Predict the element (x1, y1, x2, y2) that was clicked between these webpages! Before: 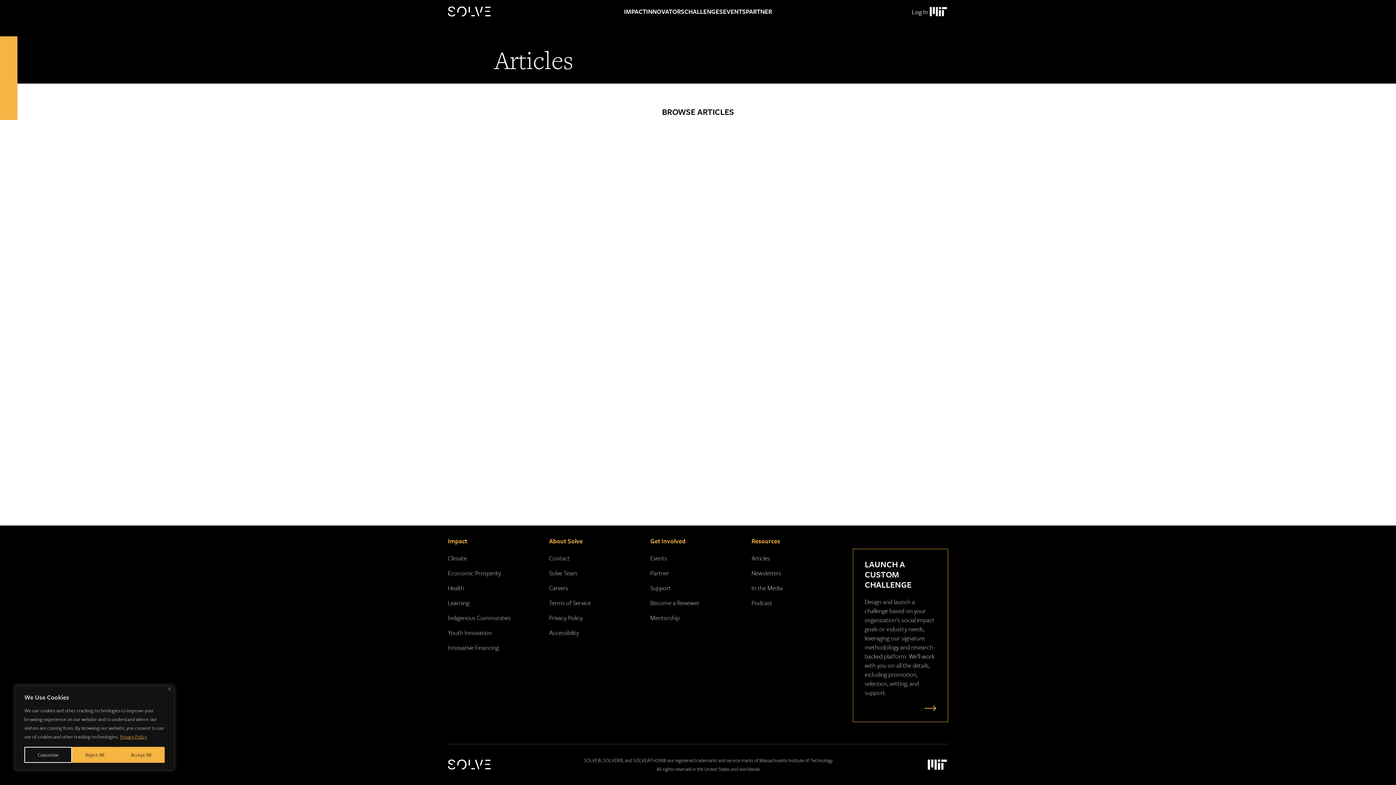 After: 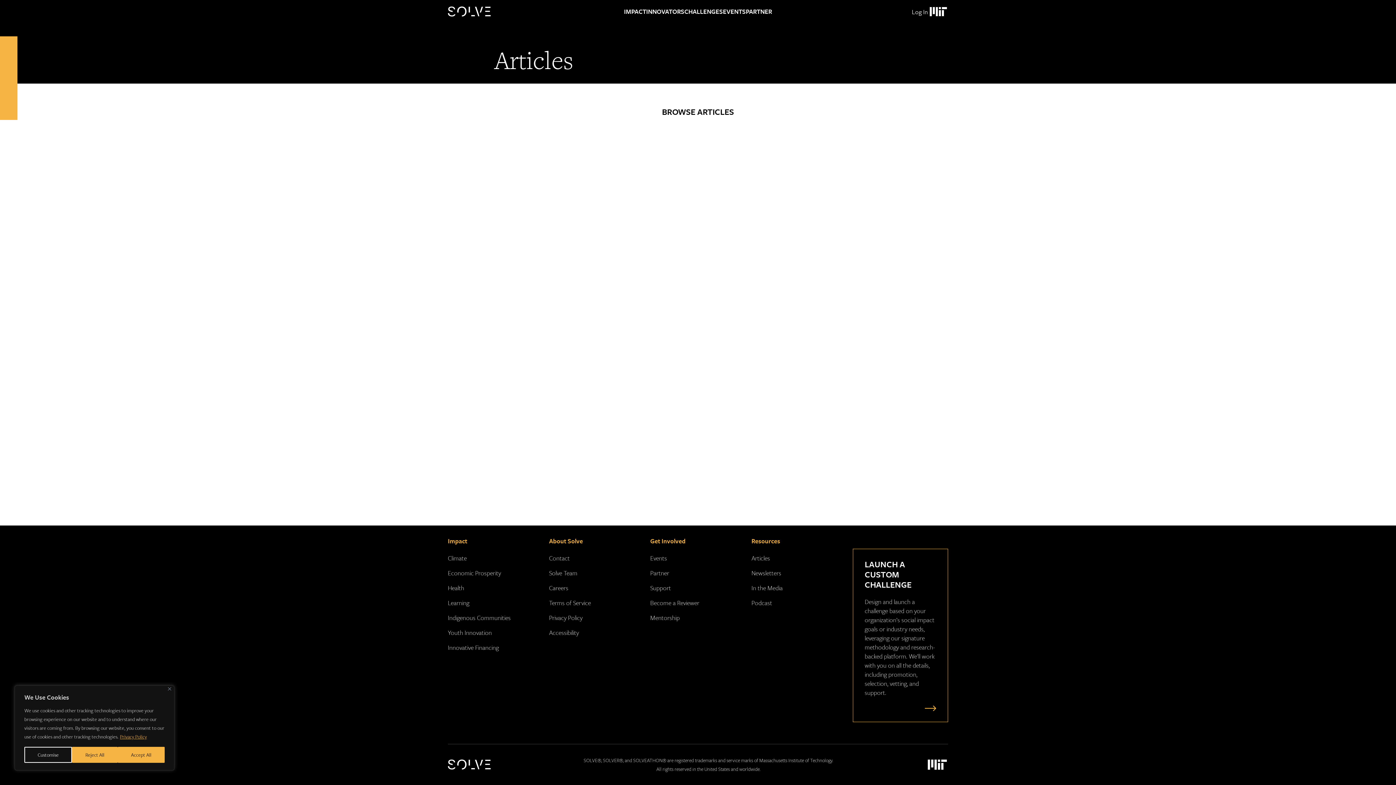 Action: label: Privacy Policy bbox: (119, 733, 147, 741)